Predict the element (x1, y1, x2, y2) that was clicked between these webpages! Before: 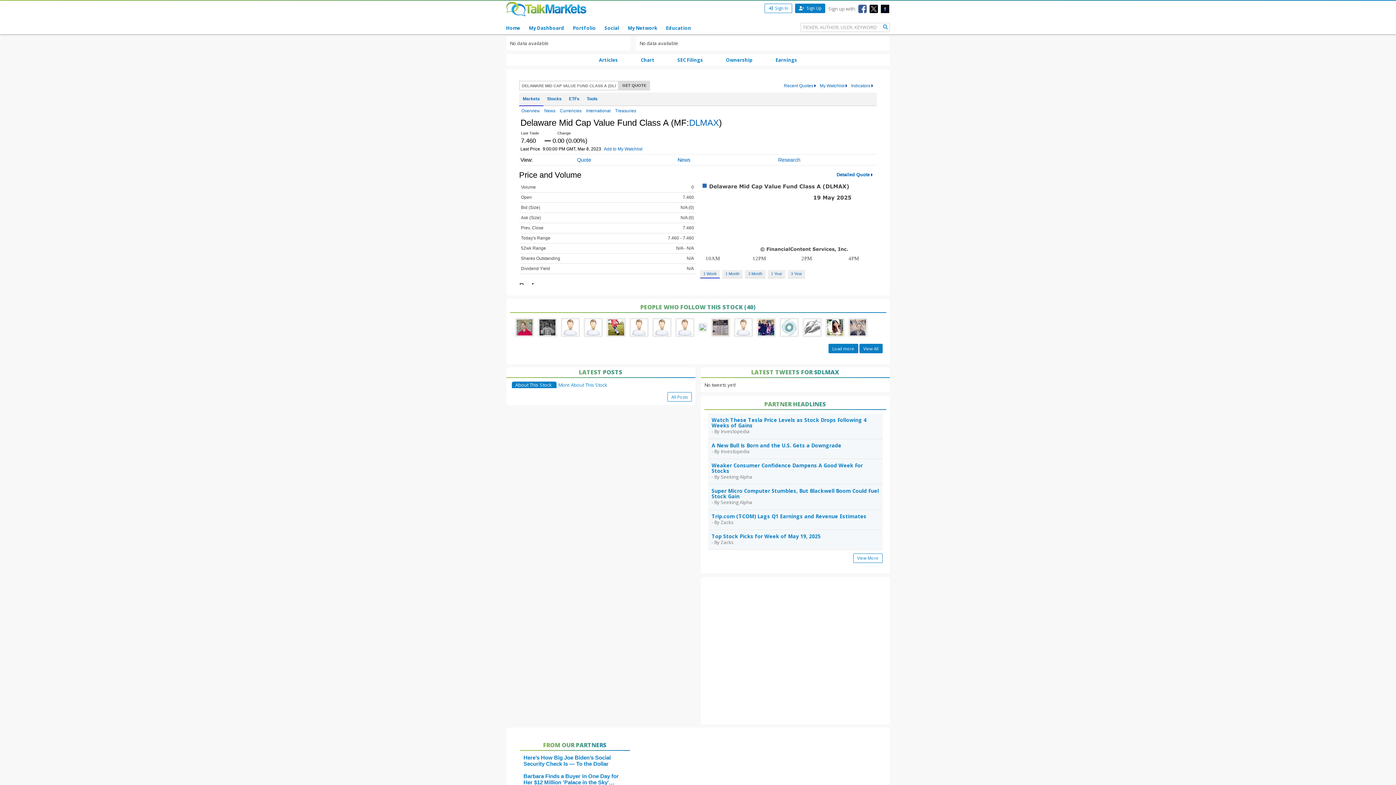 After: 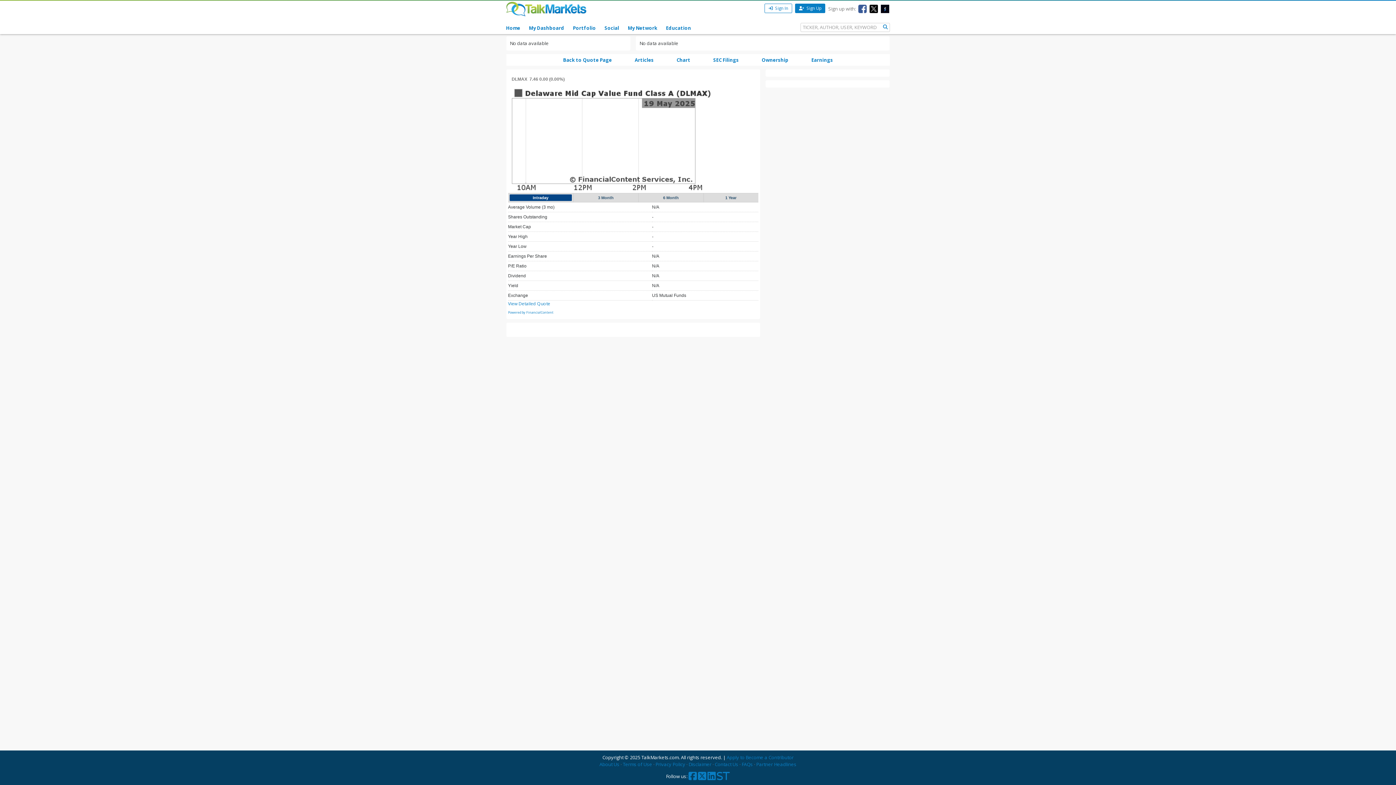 Action: bbox: (640, 56, 654, 63) label: Chart